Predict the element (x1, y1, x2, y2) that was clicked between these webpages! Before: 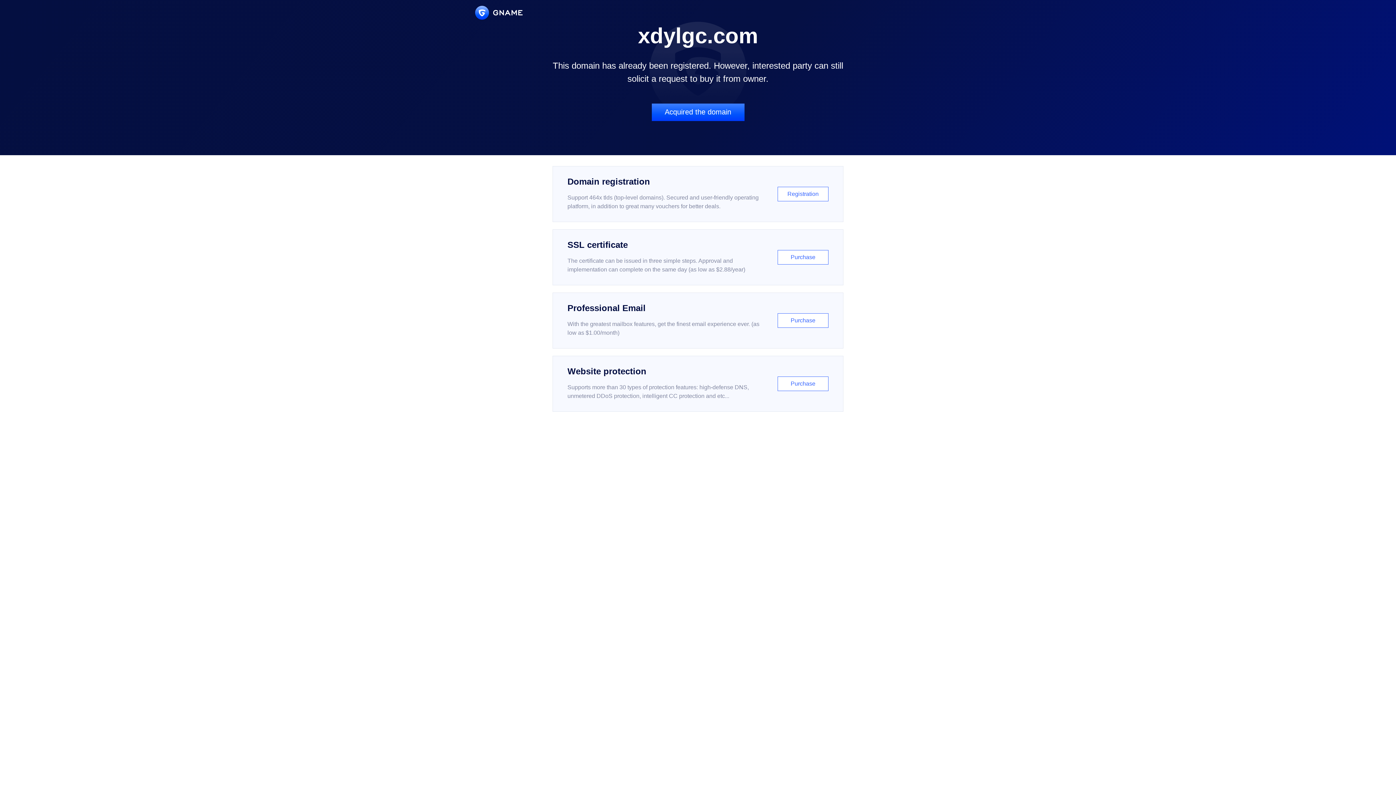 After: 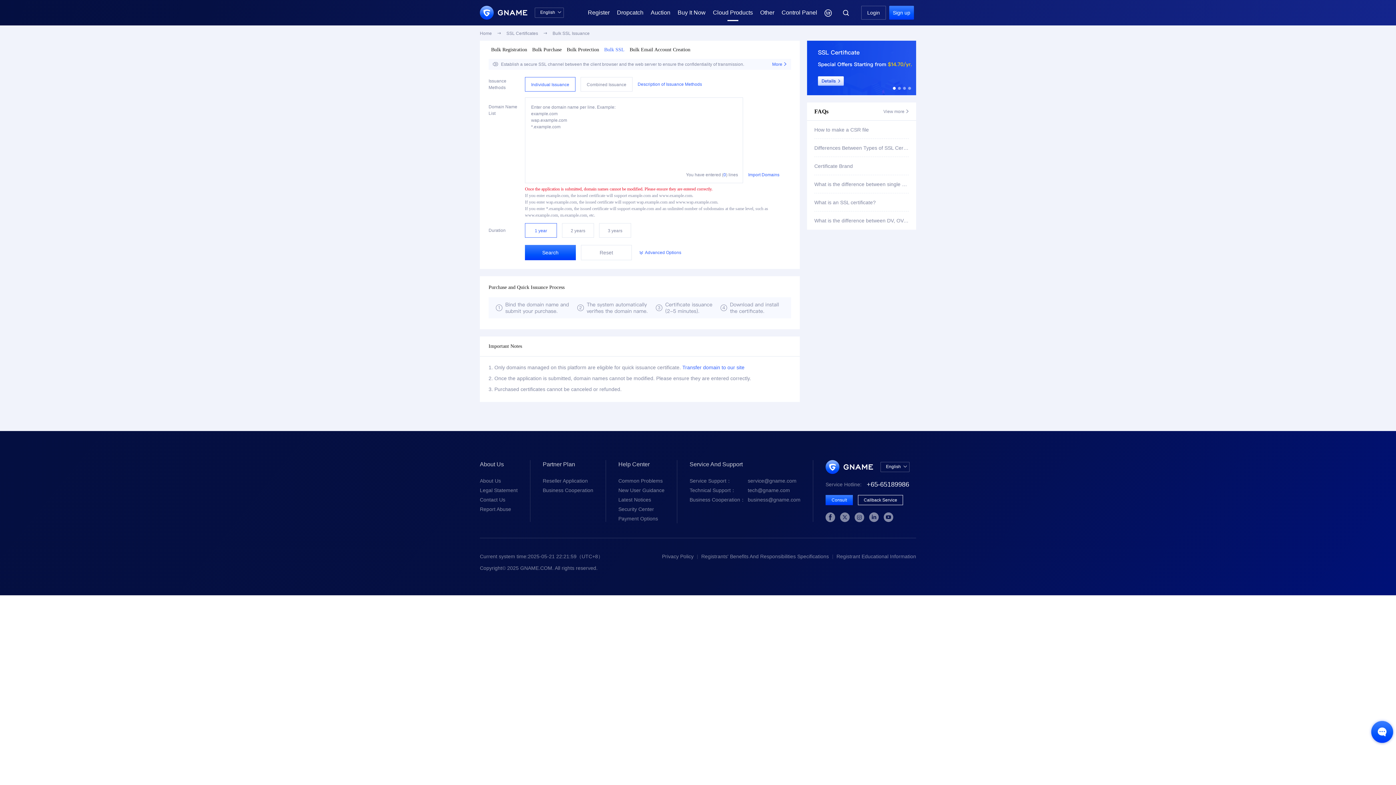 Action: bbox: (552, 229, 843, 285) label: SSL certificate

The certificate can be issued in three simple steps. Approval and implementation can complete on the same day (as low as $2.88/year)

Purchase